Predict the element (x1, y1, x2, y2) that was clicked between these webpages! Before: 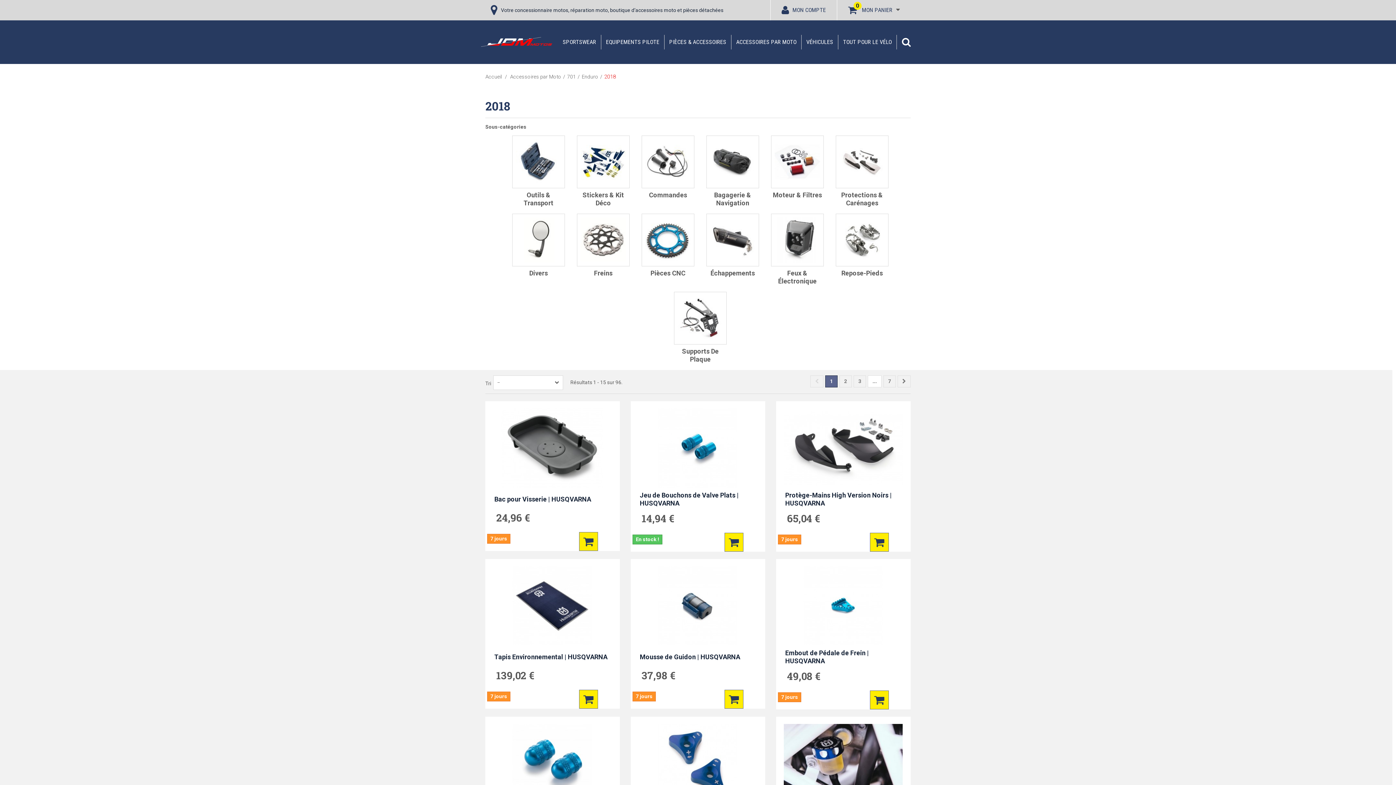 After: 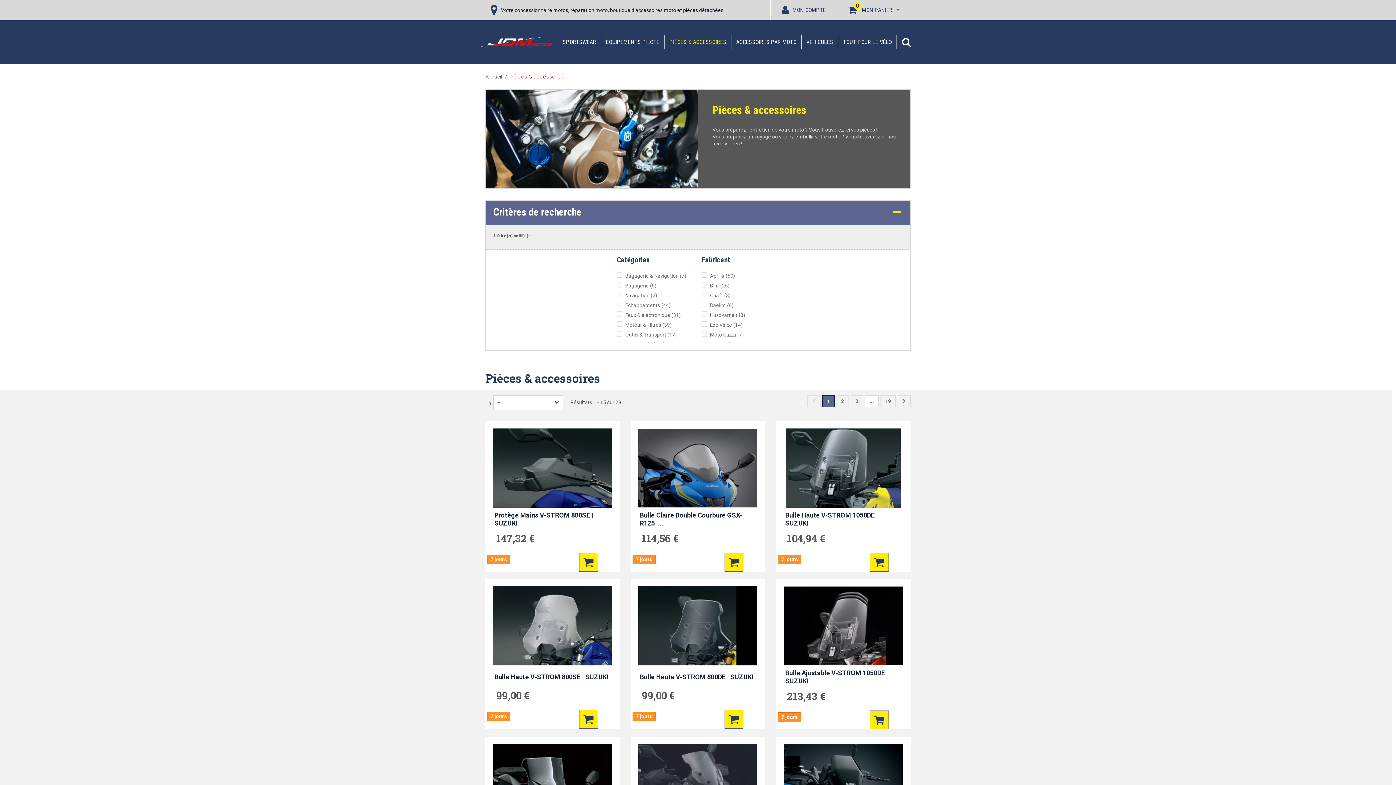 Action: bbox: (664, 34, 731, 49) label: PIÈCES & ACCESSOIRES